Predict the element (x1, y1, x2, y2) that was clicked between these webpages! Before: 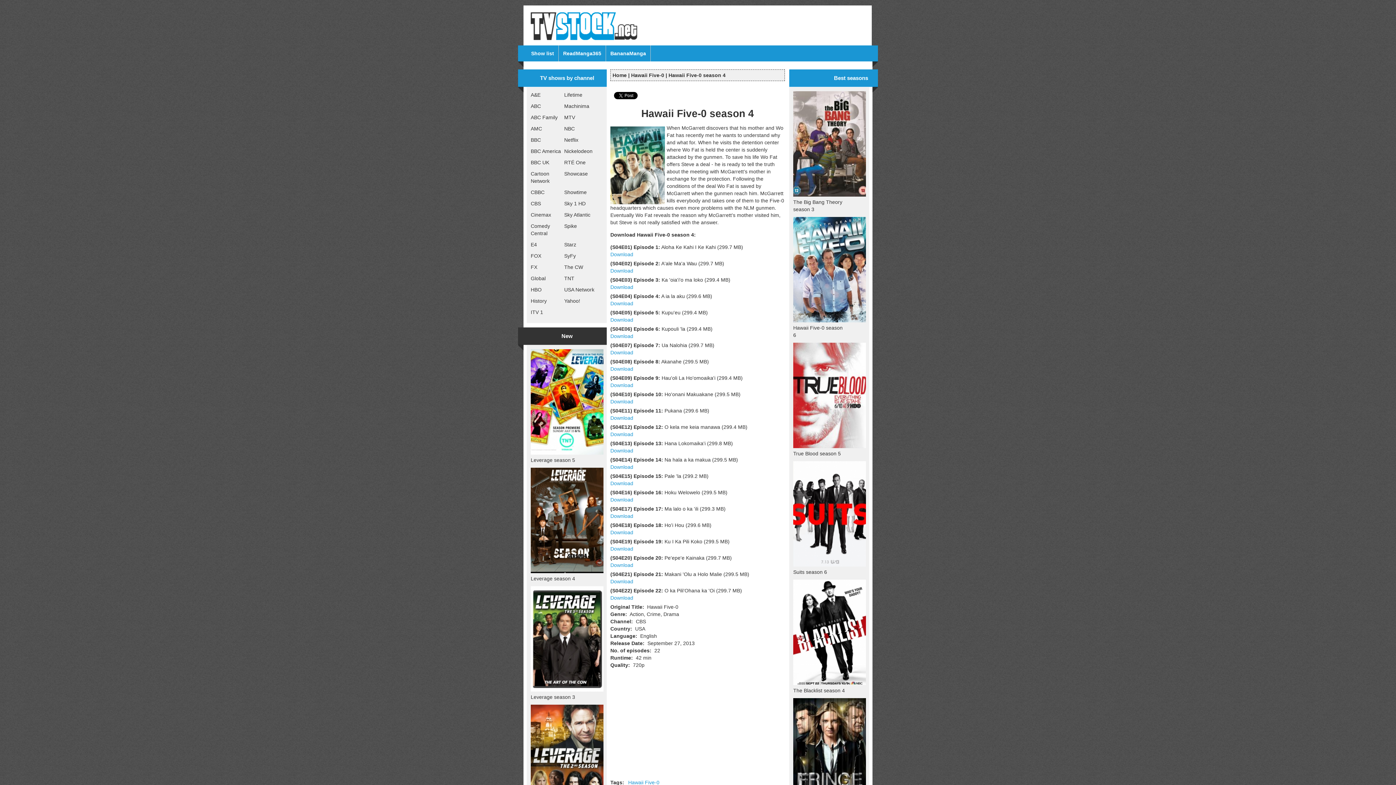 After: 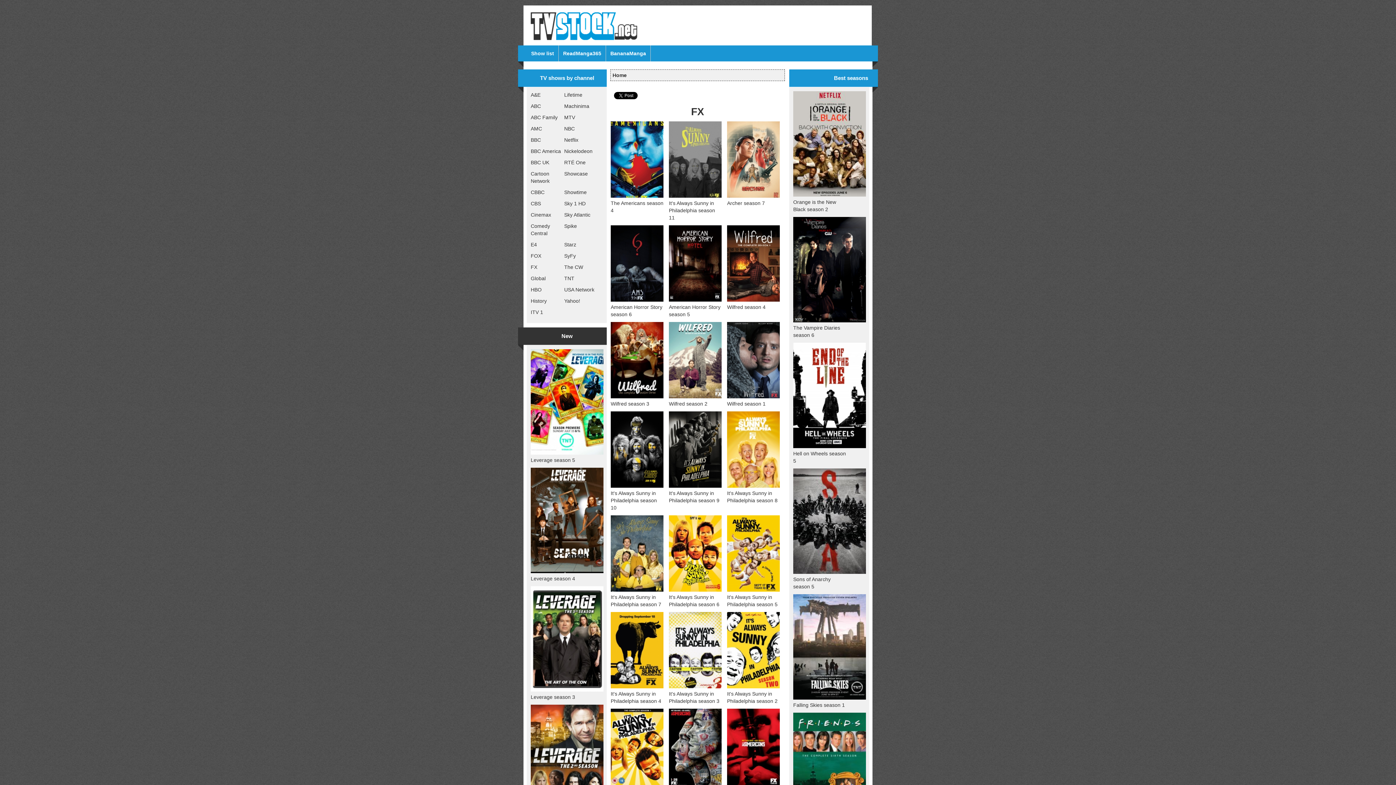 Action: bbox: (530, 264, 537, 270) label: FX